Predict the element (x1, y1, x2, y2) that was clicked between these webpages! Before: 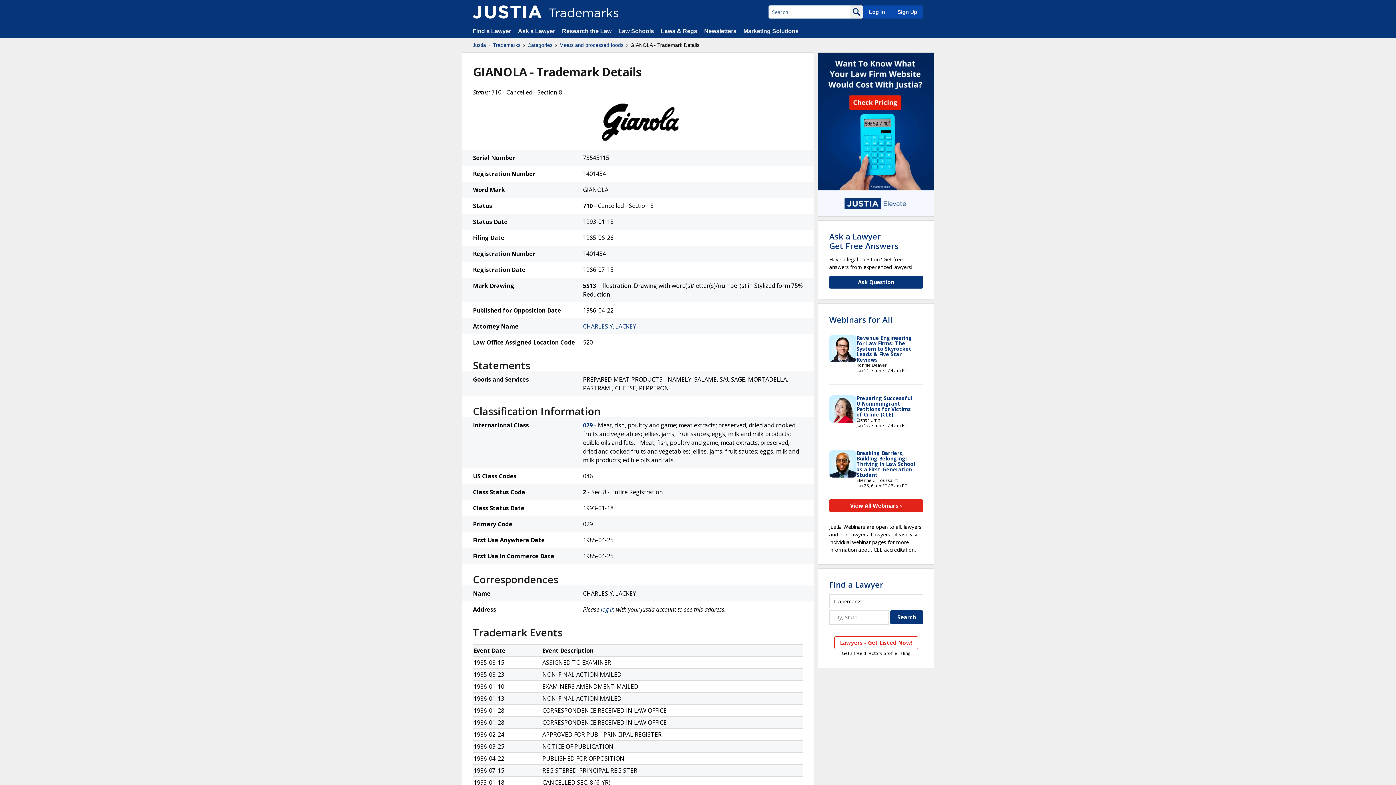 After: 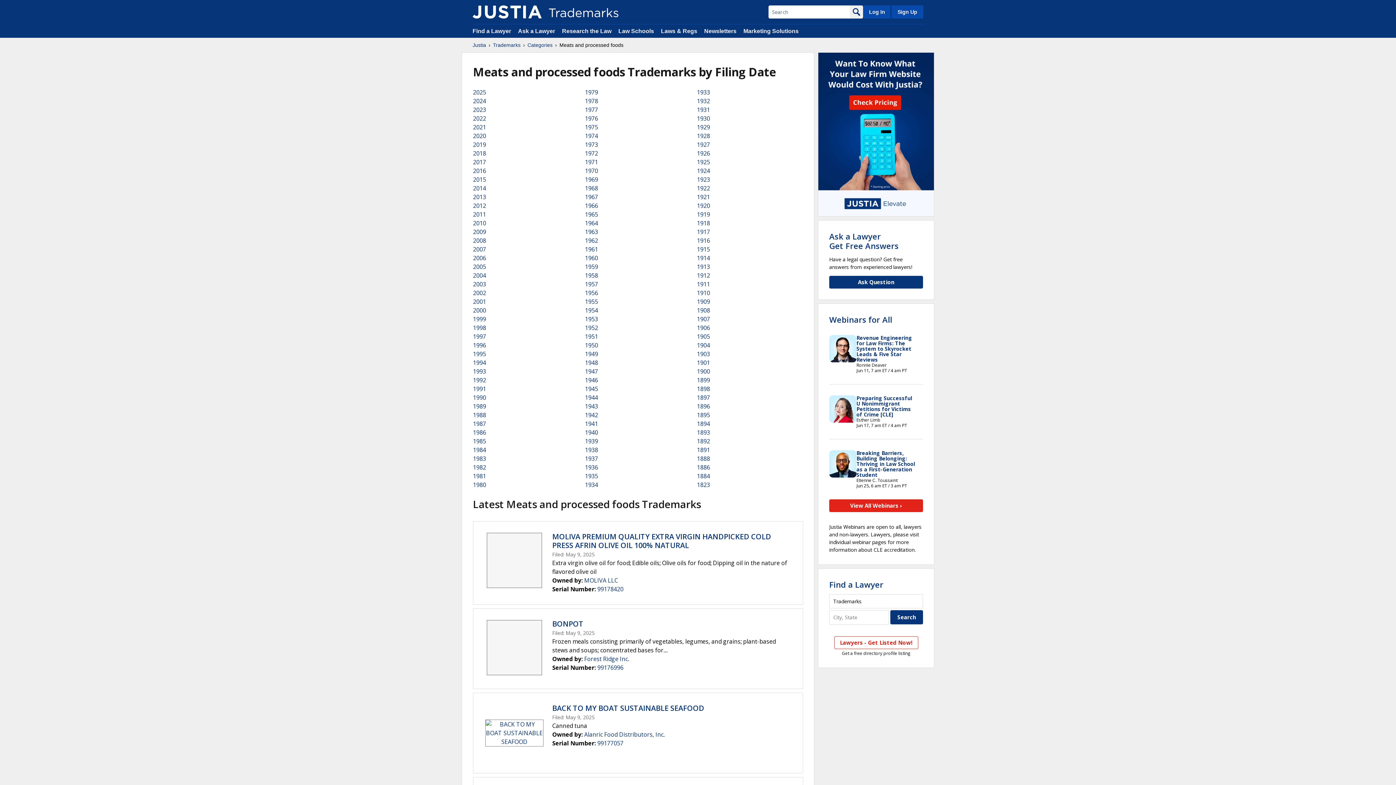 Action: label: Meats and processed foods bbox: (559, 41, 623, 48)